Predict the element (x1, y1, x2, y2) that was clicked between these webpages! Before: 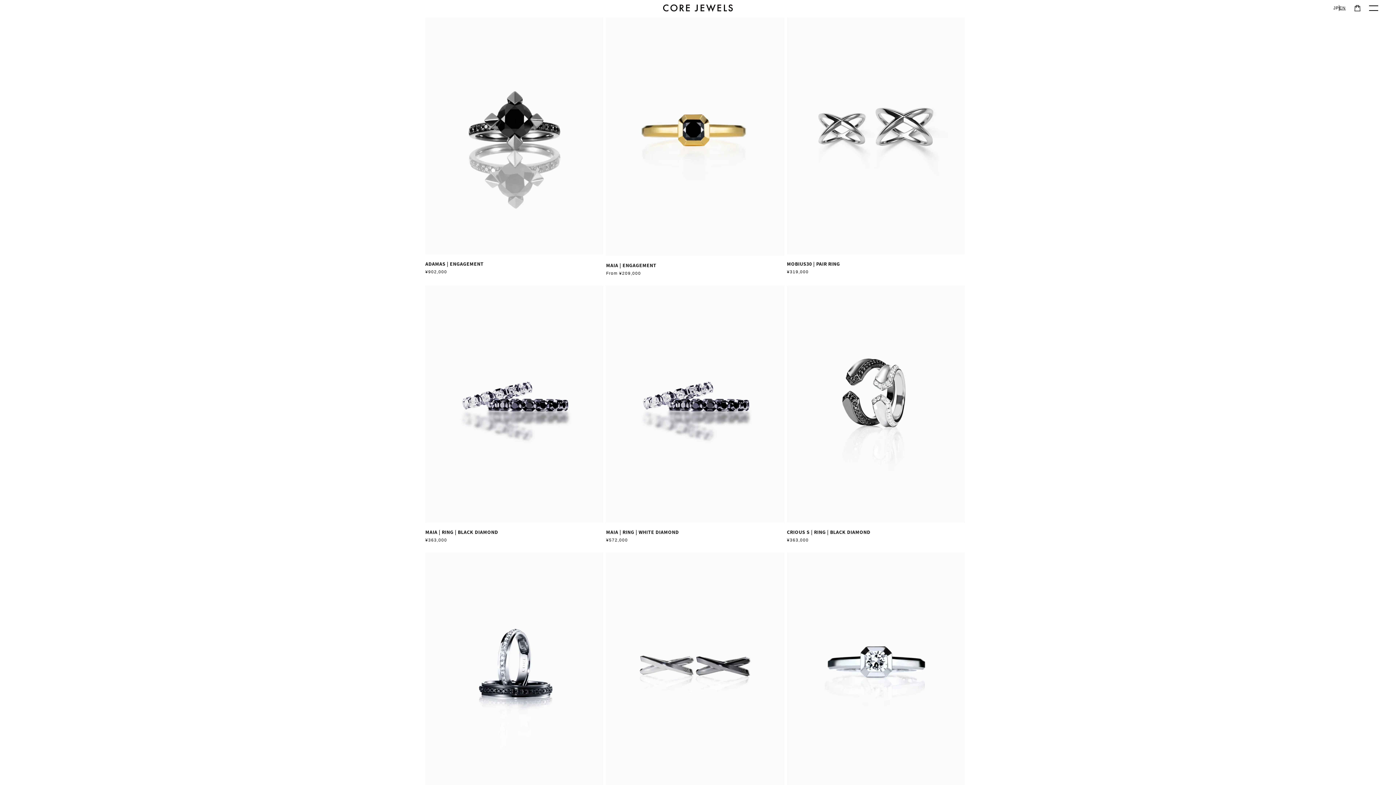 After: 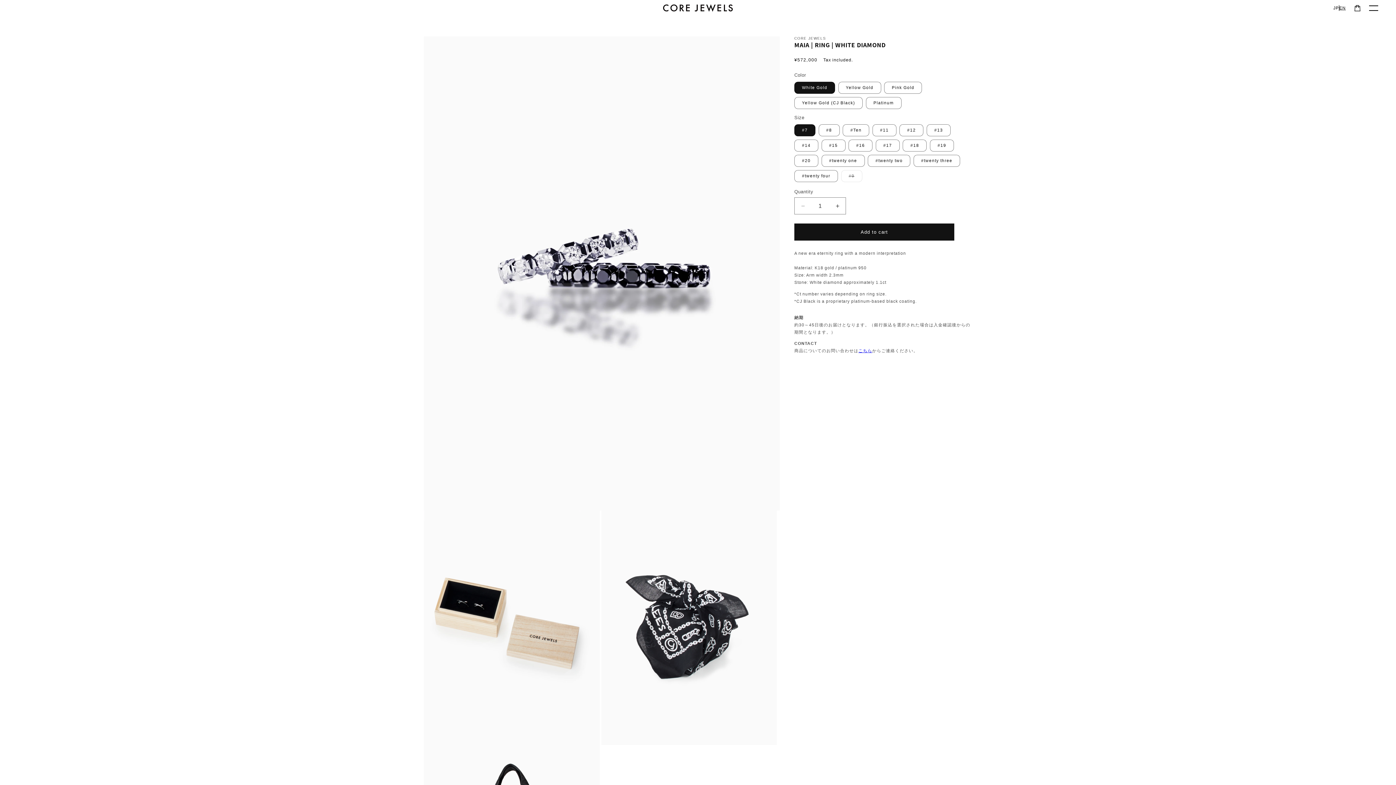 Action: bbox: (606, 529, 784, 535) label: MAIA | RING | WHITE DIAMOND